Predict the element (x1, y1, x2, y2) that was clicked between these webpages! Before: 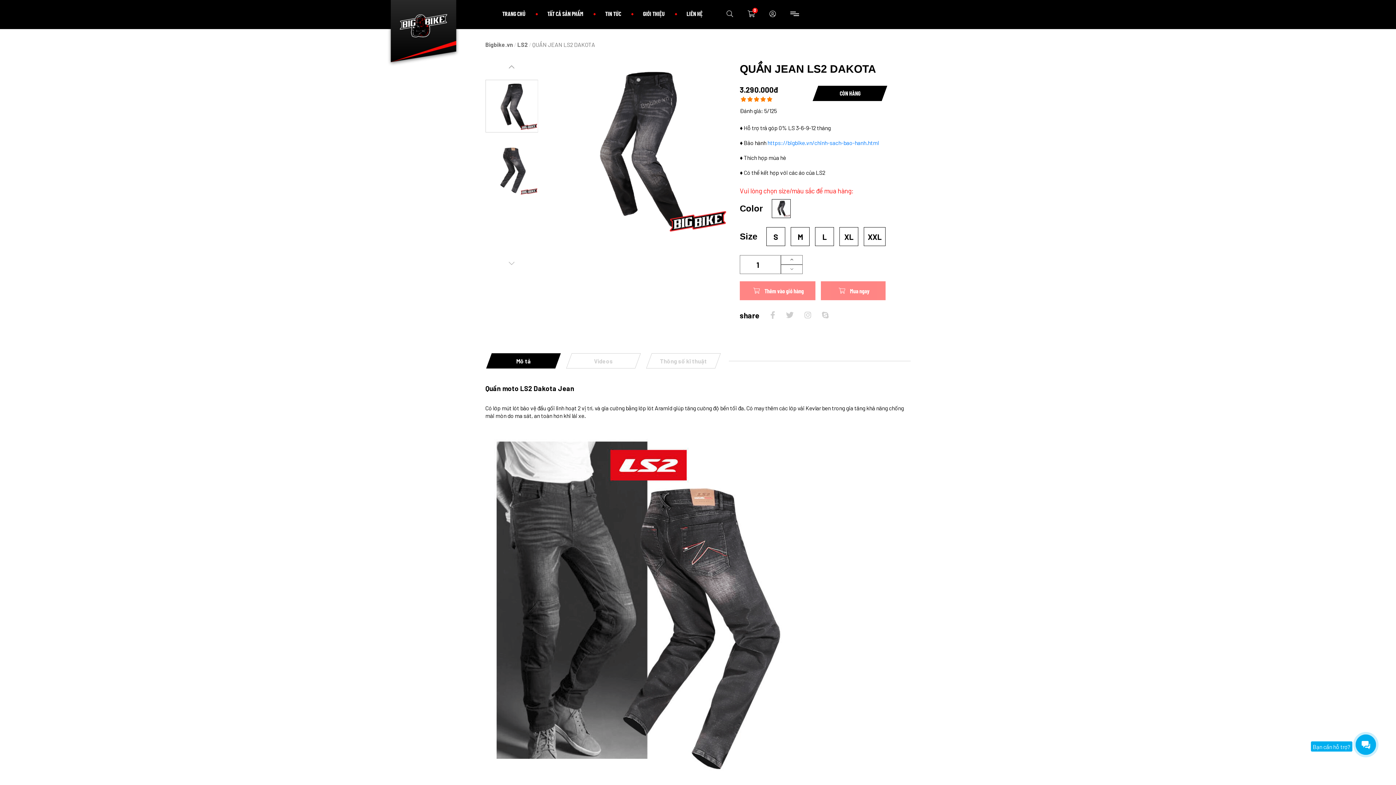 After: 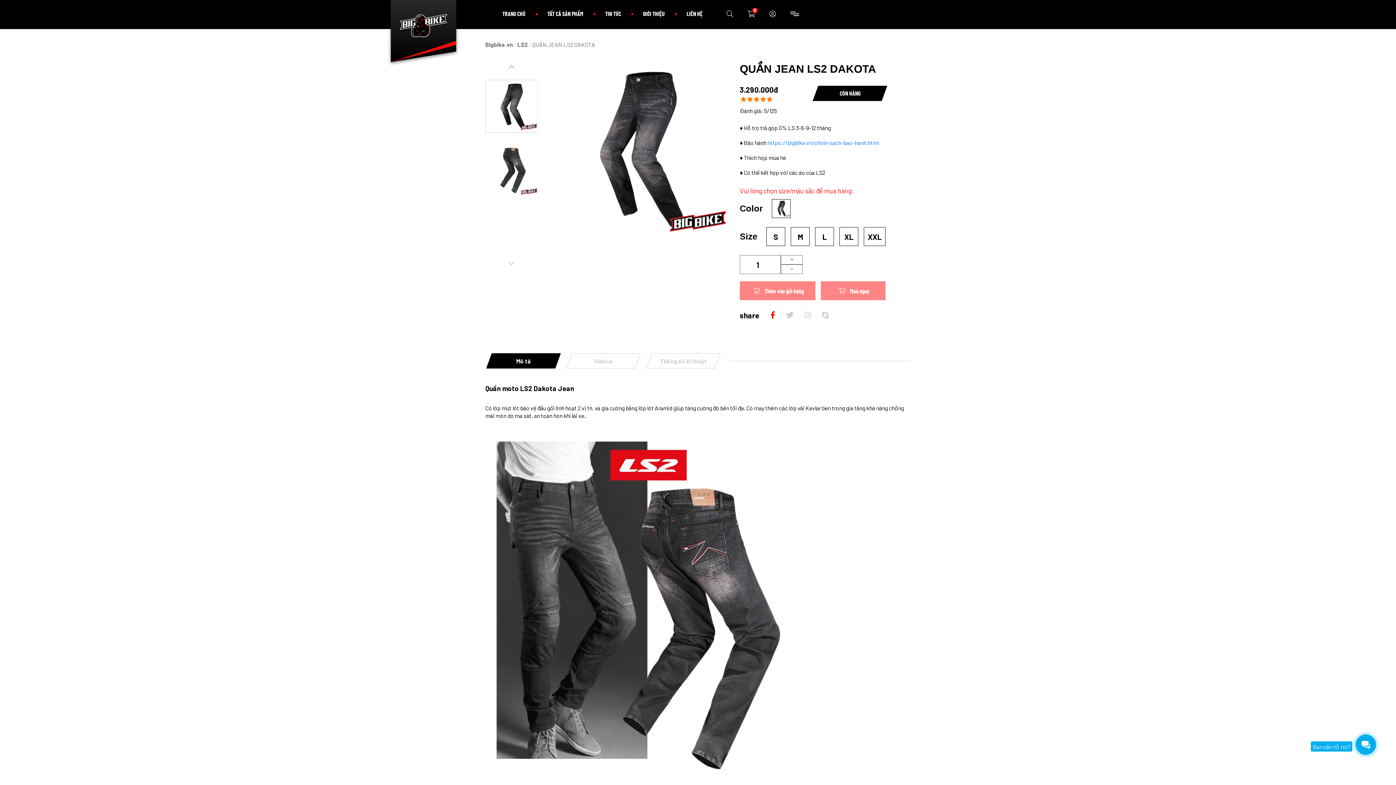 Action: bbox: (770, 311, 775, 318)